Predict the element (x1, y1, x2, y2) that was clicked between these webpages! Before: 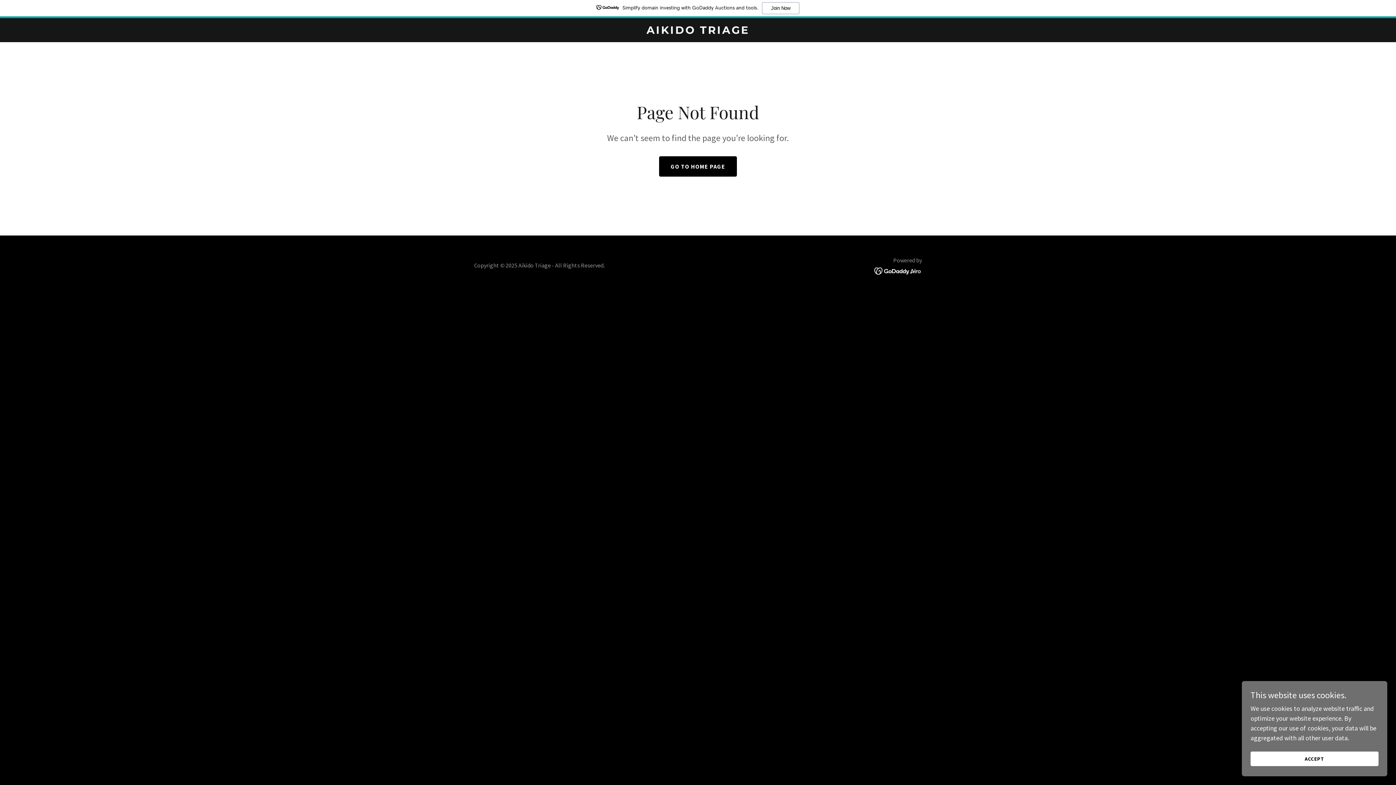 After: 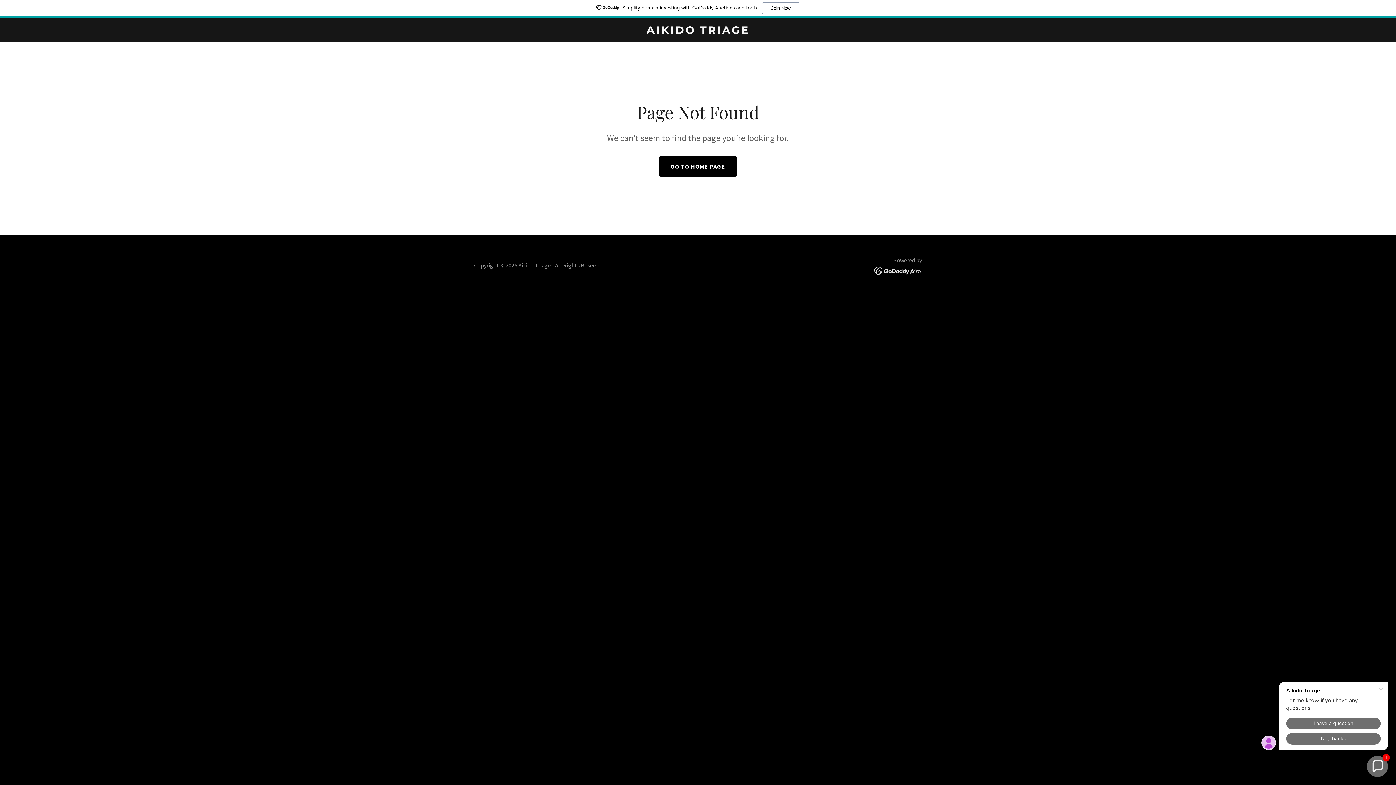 Action: bbox: (1250, 752, 1378, 766) label: ACCEPT